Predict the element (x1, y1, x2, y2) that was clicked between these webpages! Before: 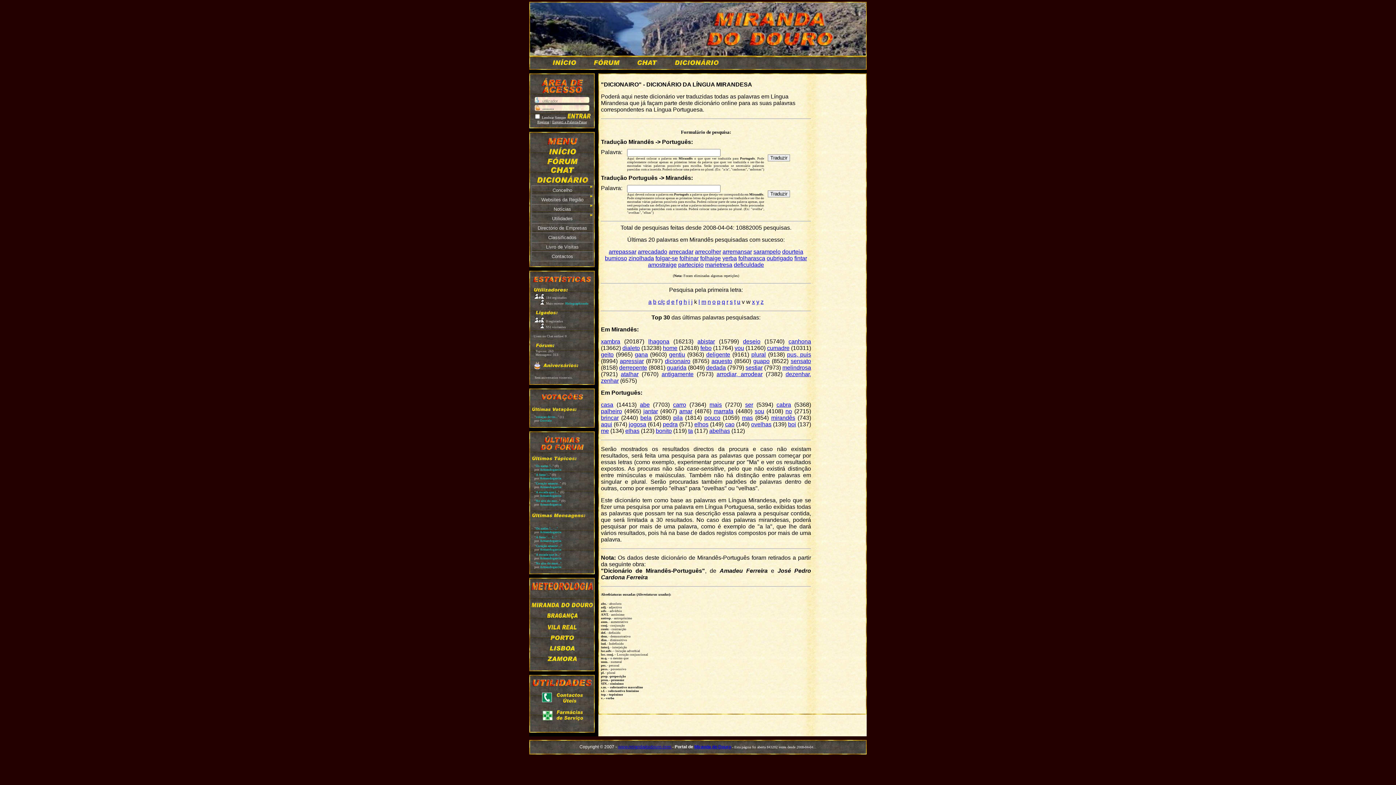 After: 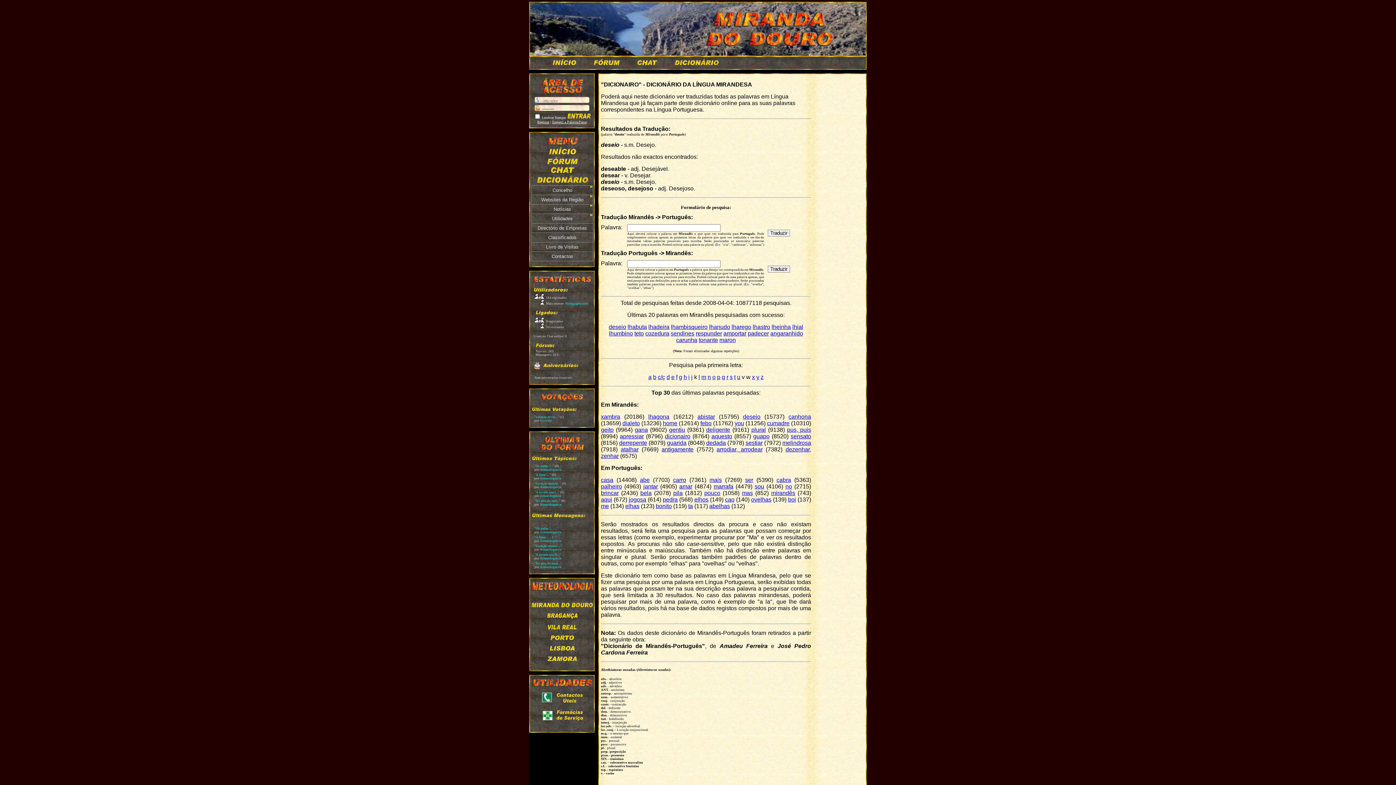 Action: label: deseio bbox: (743, 338, 760, 344)